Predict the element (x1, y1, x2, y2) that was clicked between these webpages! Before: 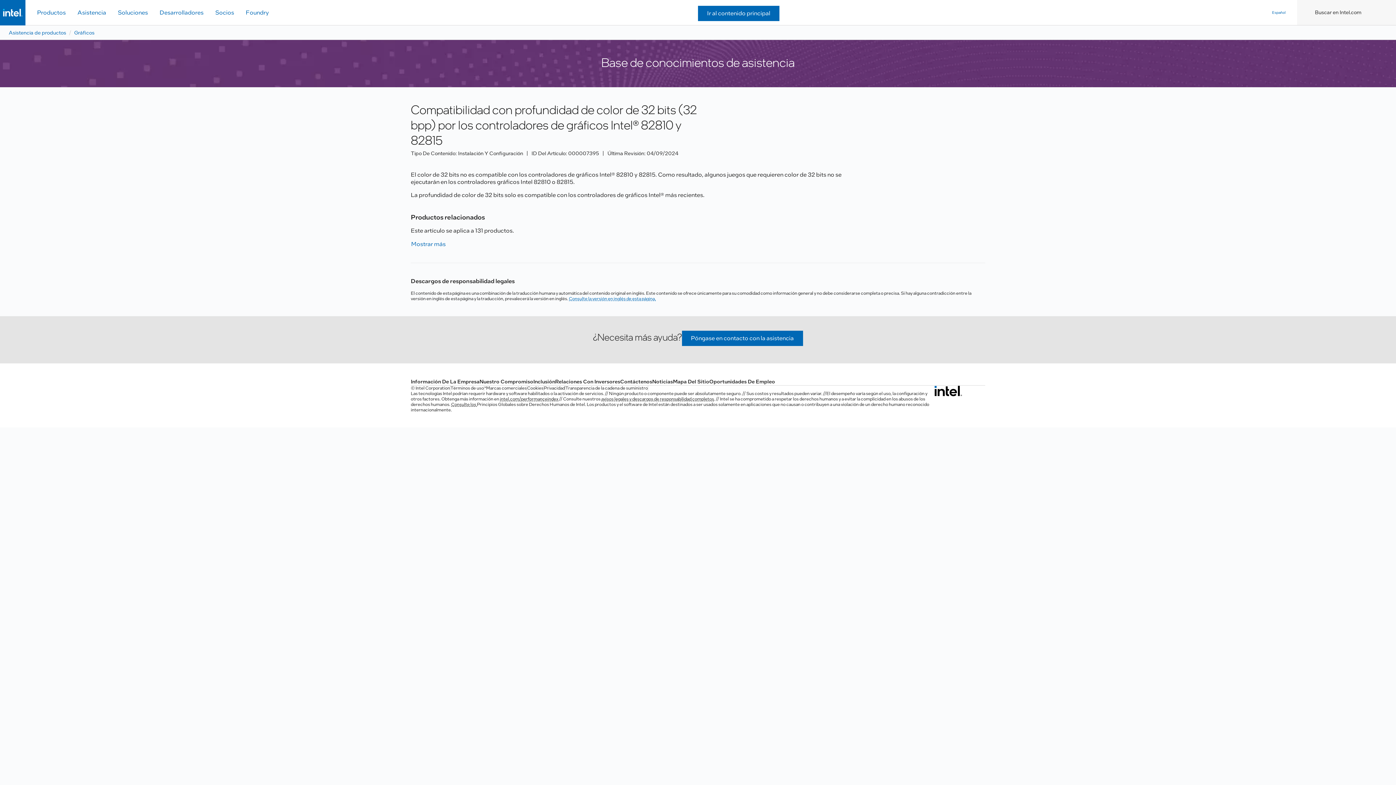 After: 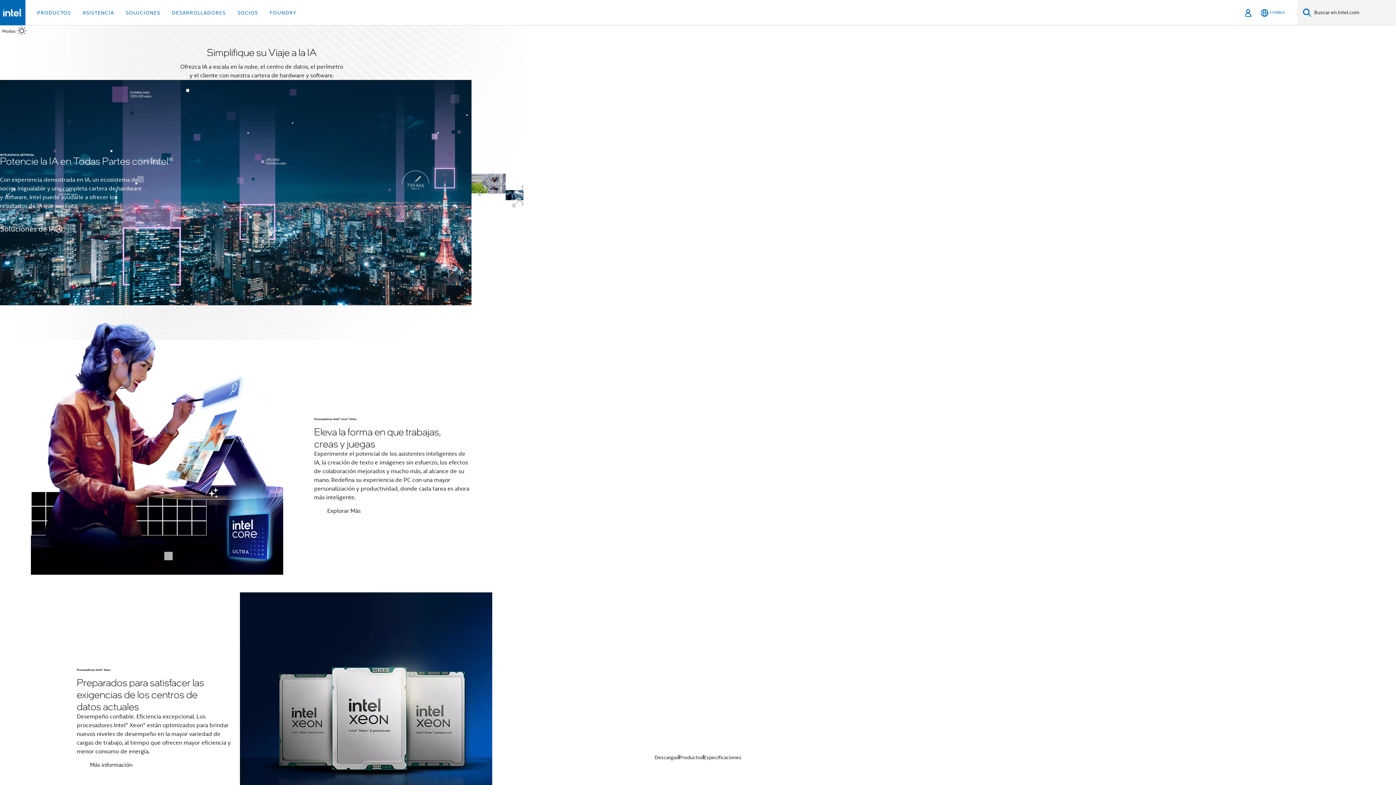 Action: bbox: (0, 0, 25, 25)